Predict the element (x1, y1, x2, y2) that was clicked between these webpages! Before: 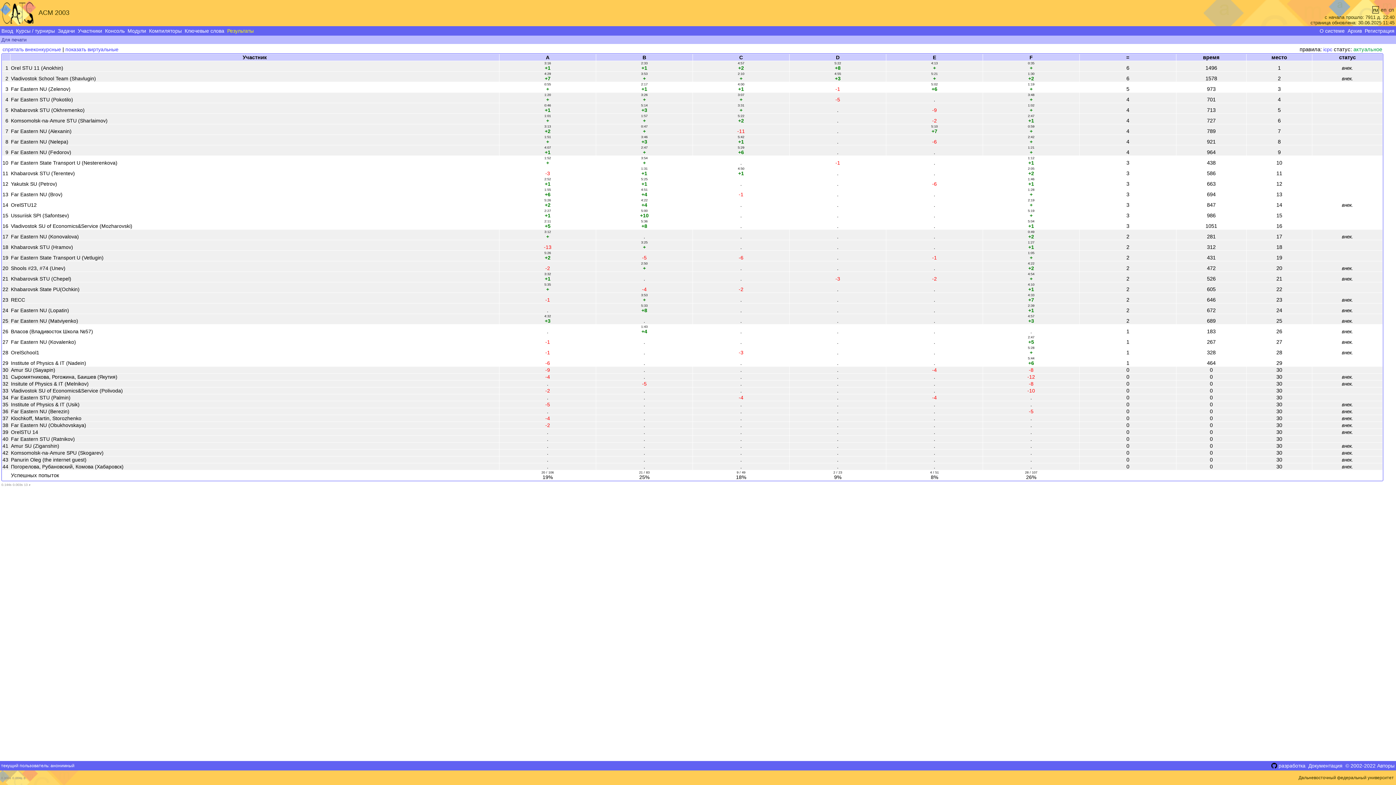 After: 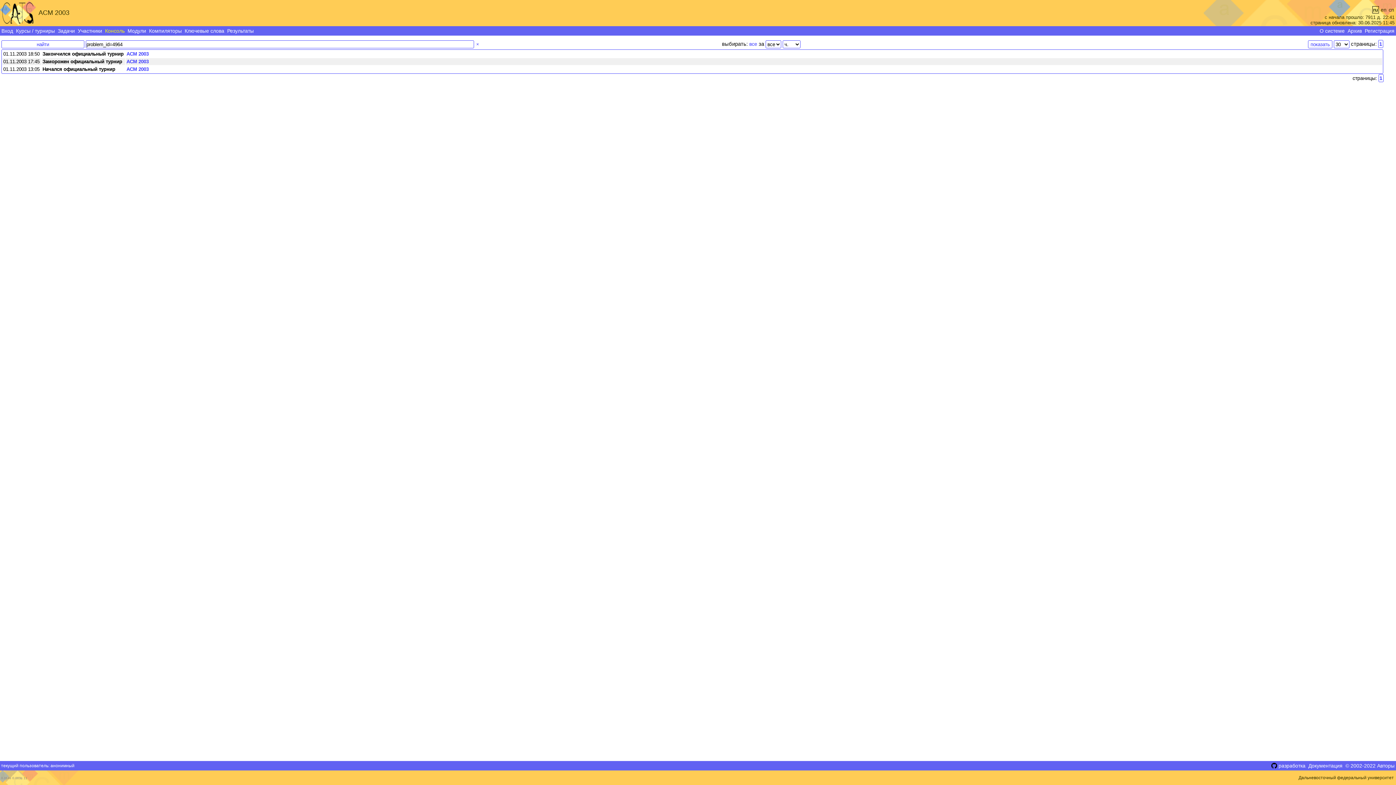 Action: bbox: (1030, 457, 1032, 462) label: .